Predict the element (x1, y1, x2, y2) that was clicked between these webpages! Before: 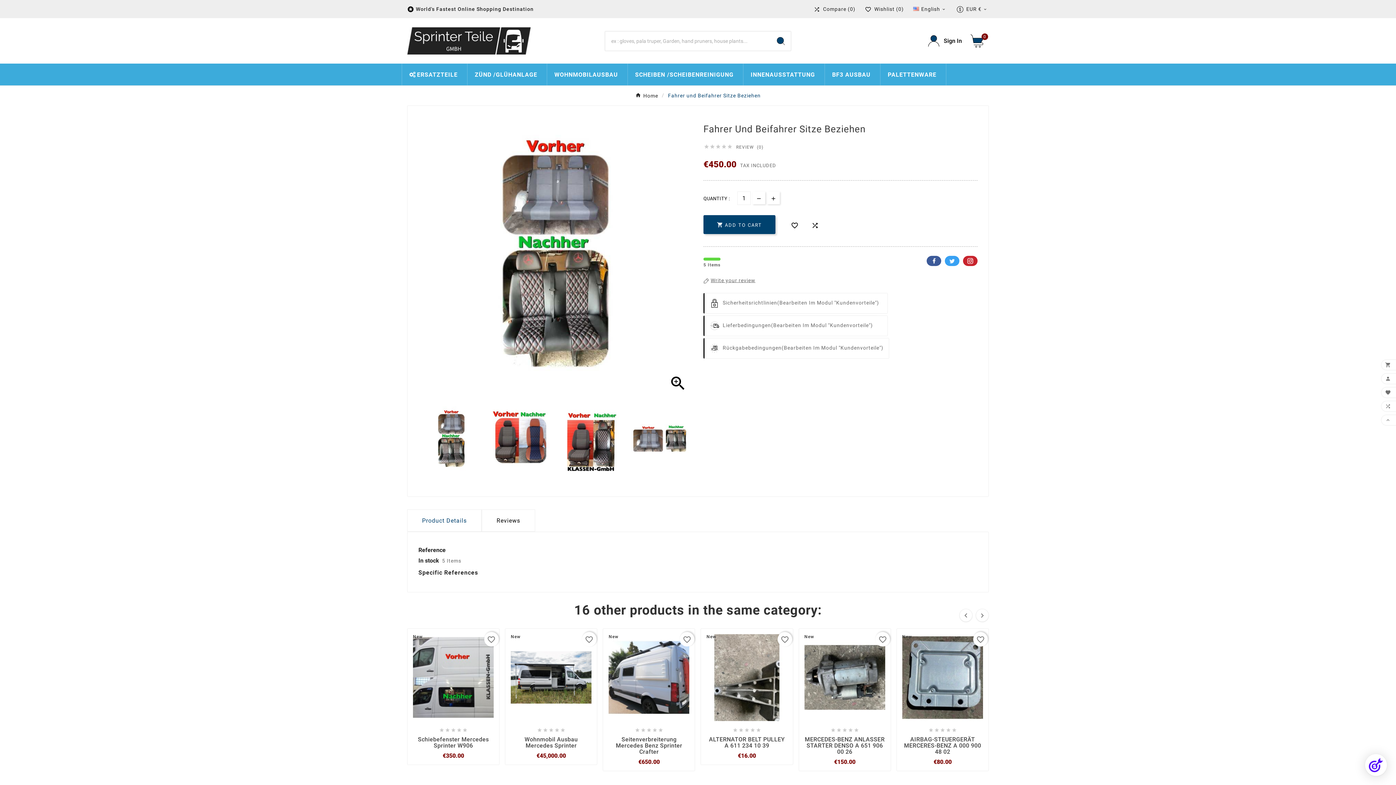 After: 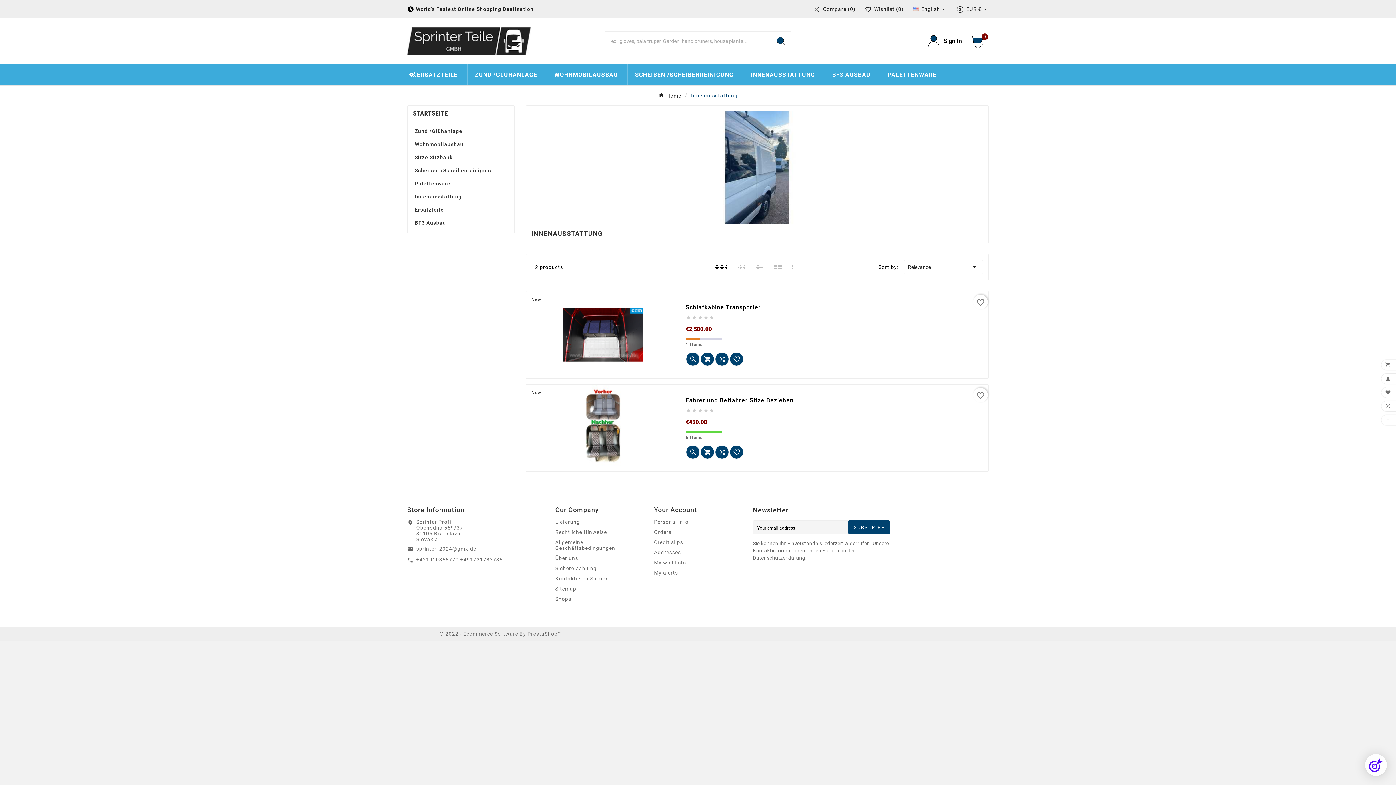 Action: bbox: (743, 63, 824, 85) label: INNENAUSSTATTUNG